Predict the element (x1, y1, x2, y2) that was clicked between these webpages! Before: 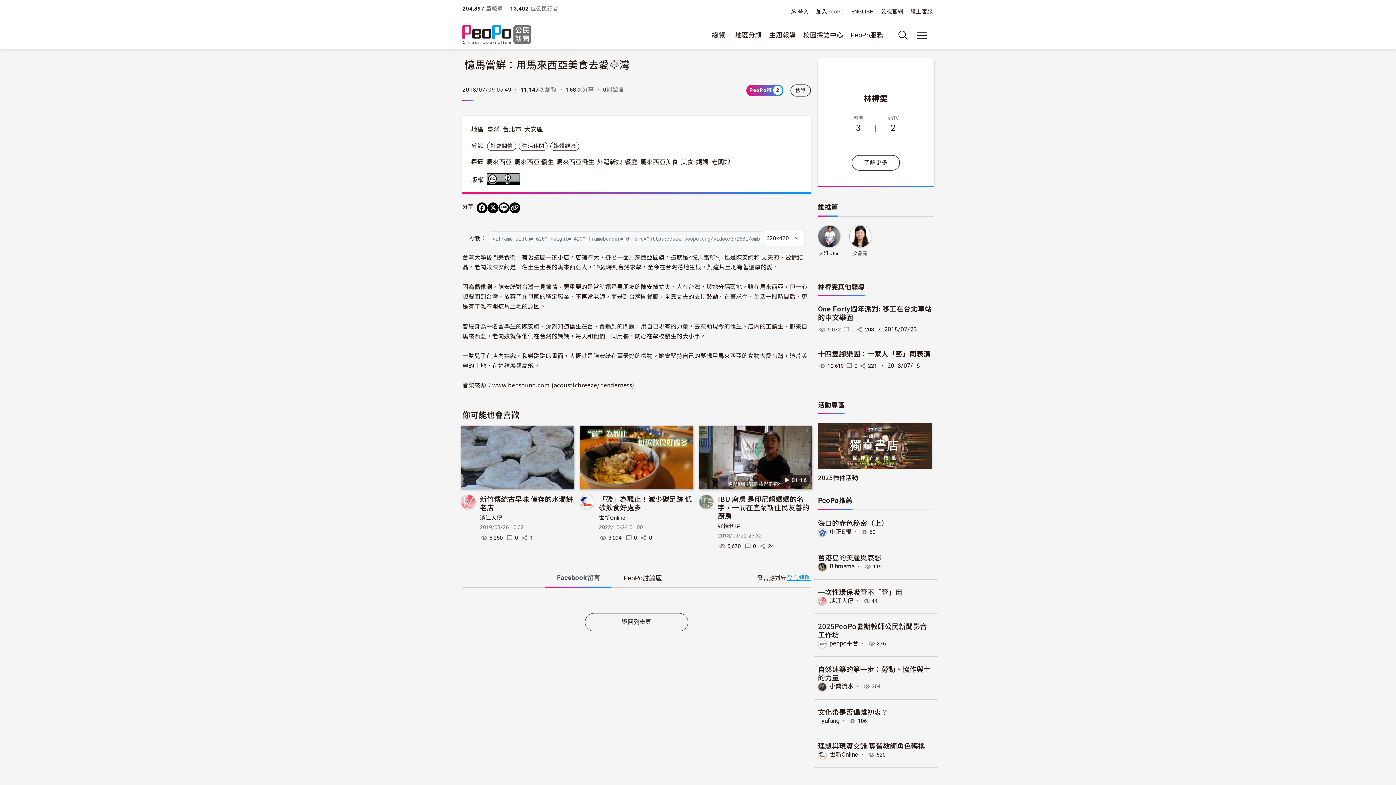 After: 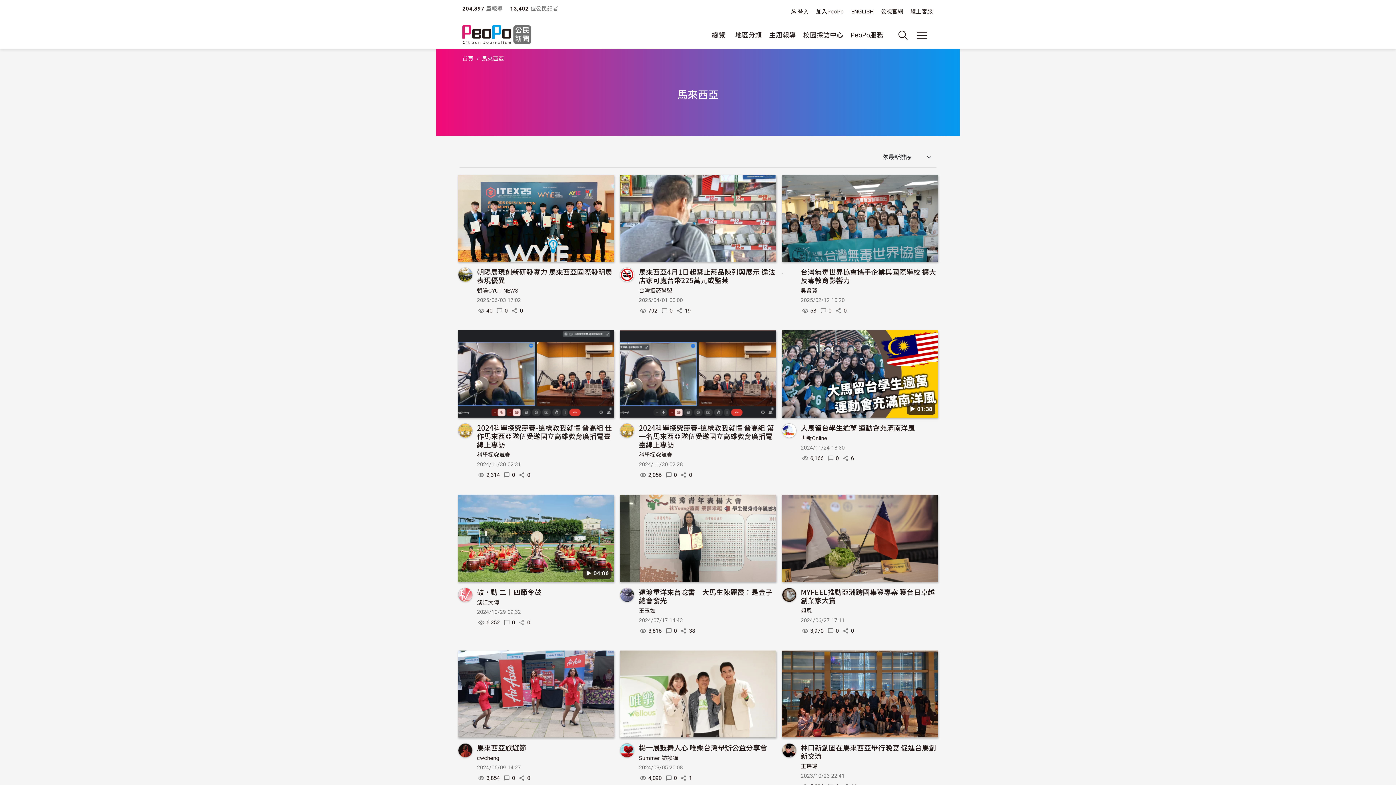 Action: bbox: (486, 158, 511, 165) label: 馬來西亞